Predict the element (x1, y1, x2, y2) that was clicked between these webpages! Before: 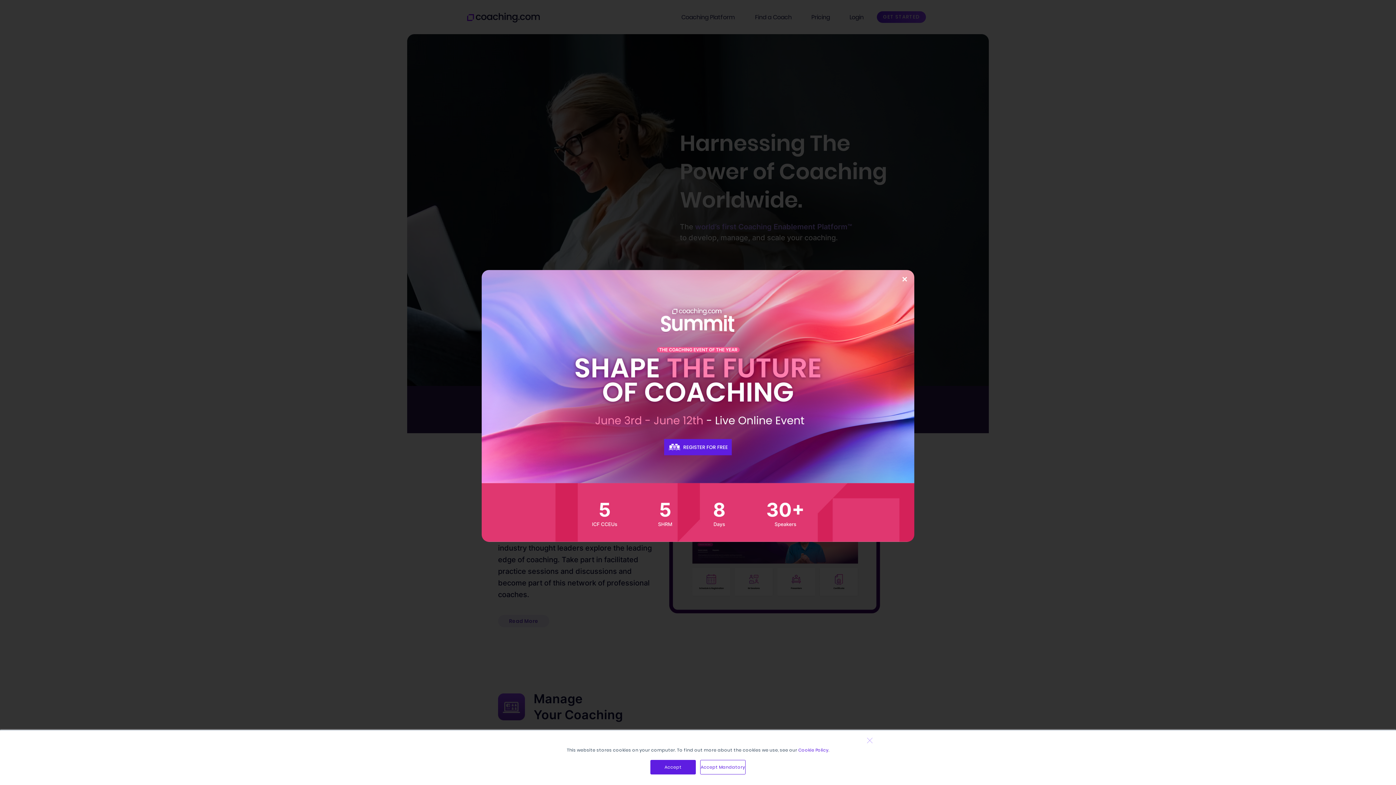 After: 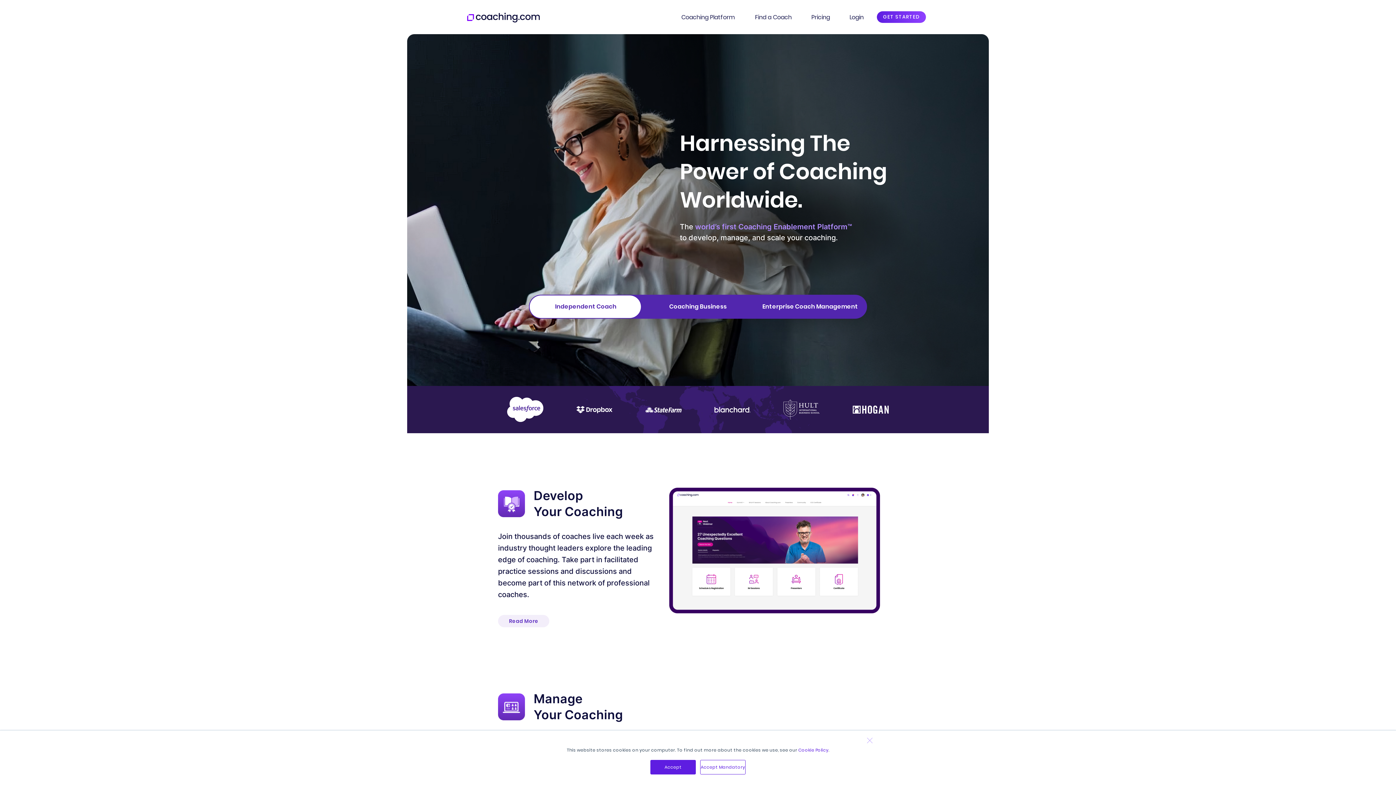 Action: bbox: (896, 269, 907, 289) label: Close